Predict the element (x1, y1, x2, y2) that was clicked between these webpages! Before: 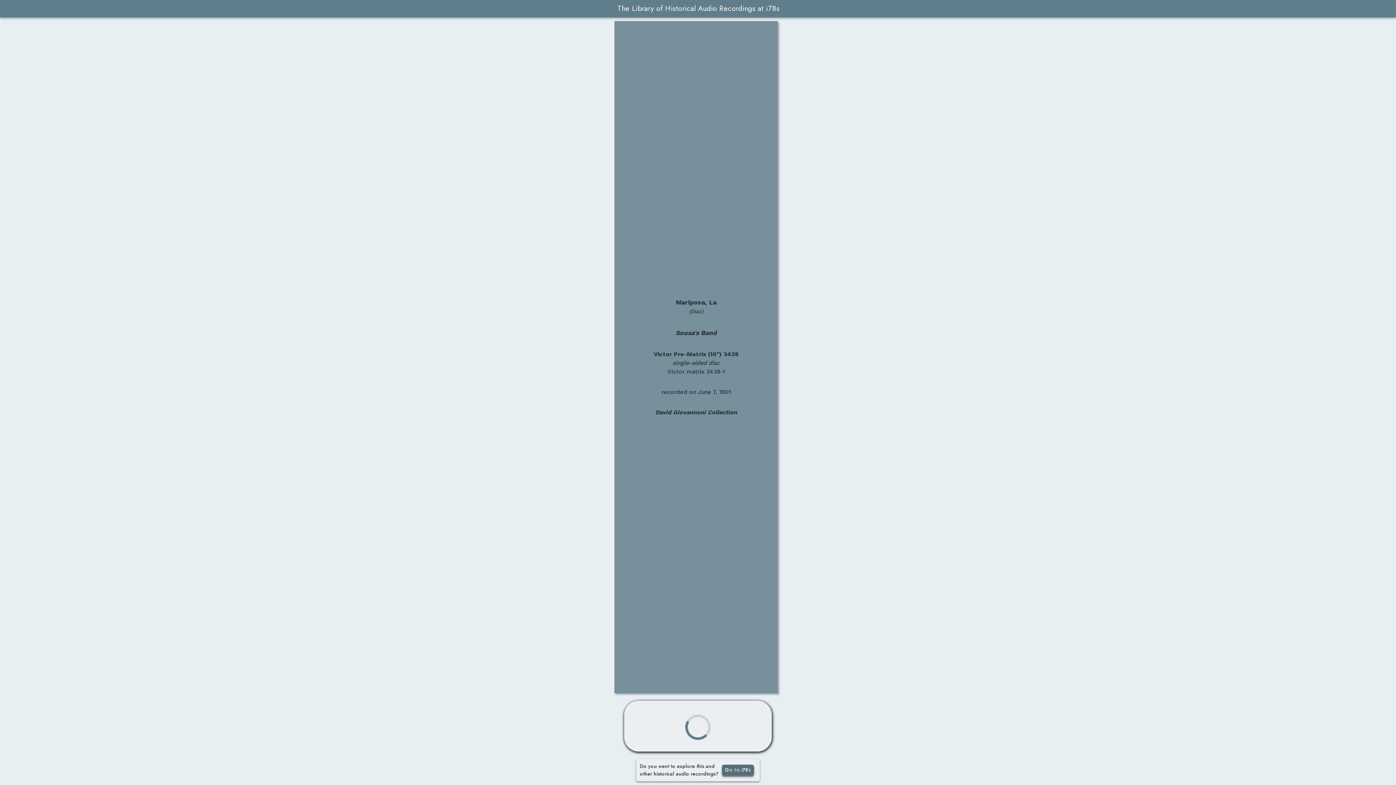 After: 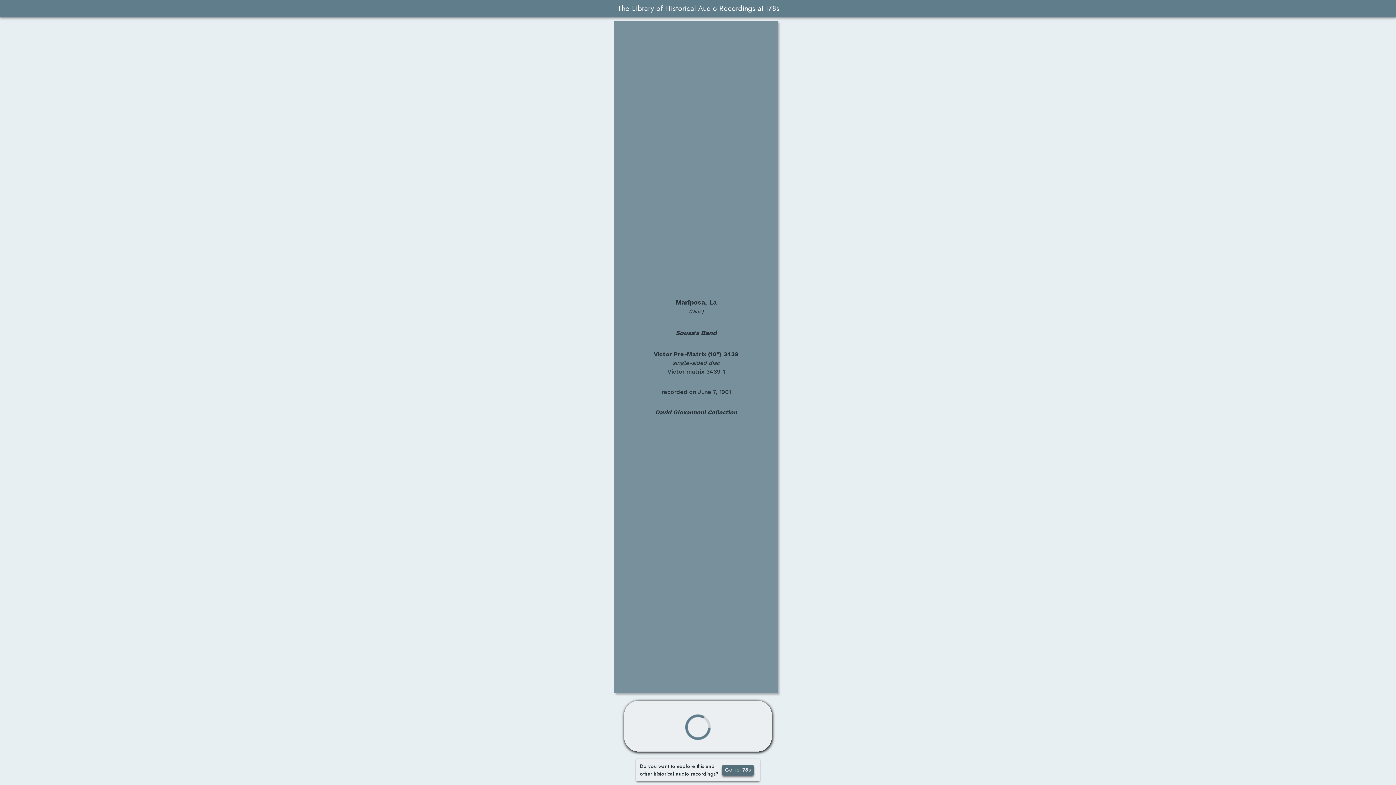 Action: bbox: (722, 765, 754, 776) label: Go to i78s